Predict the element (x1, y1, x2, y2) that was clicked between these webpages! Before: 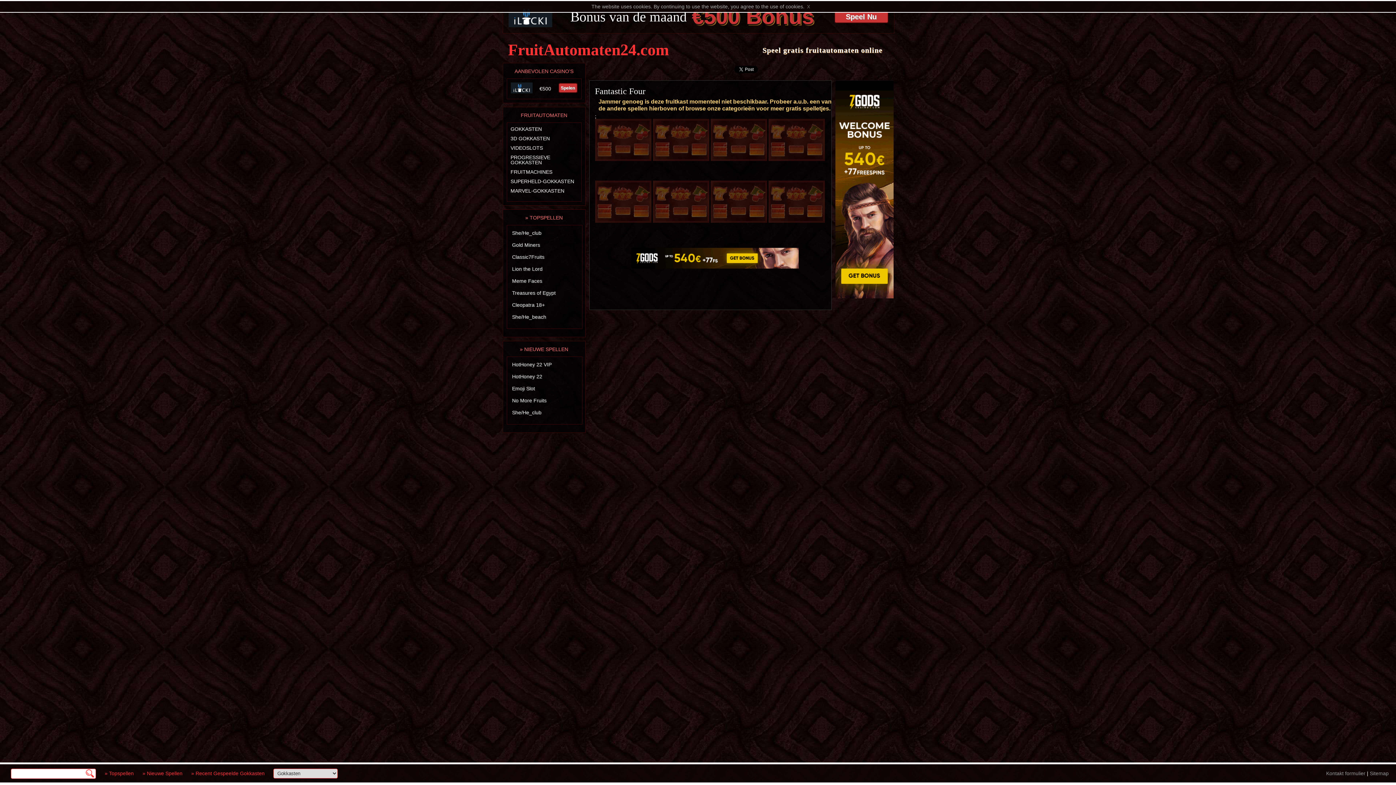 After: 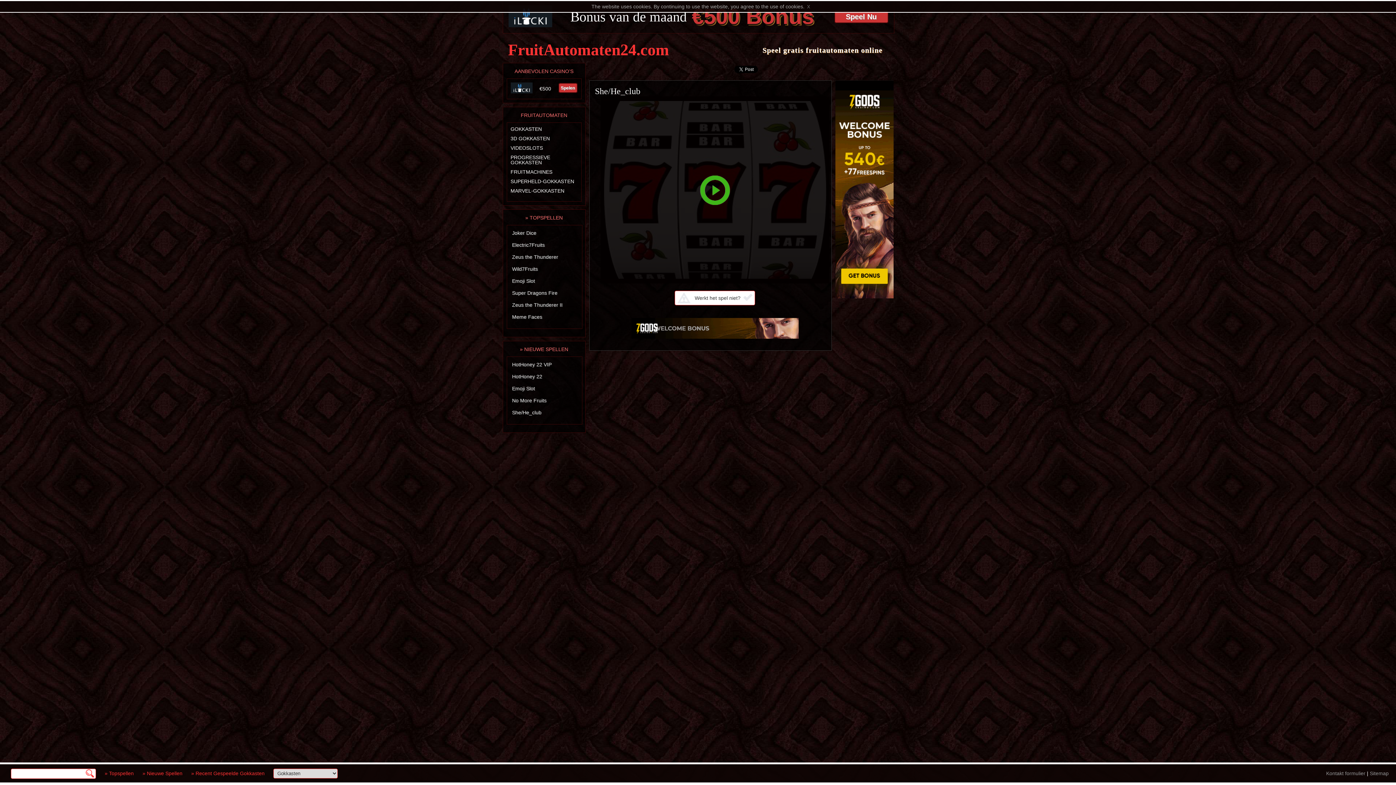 Action: label: She/He_club bbox: (508, 410, 575, 415)